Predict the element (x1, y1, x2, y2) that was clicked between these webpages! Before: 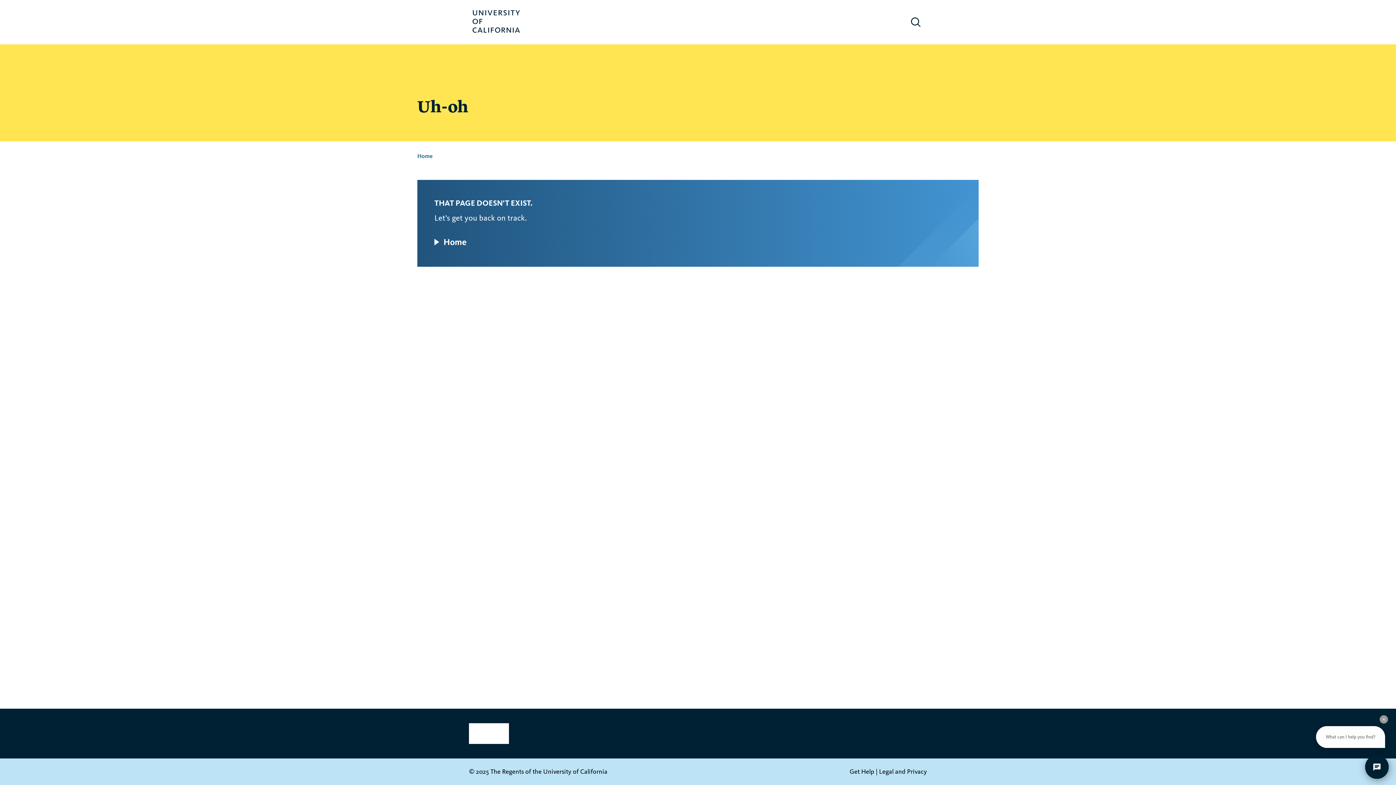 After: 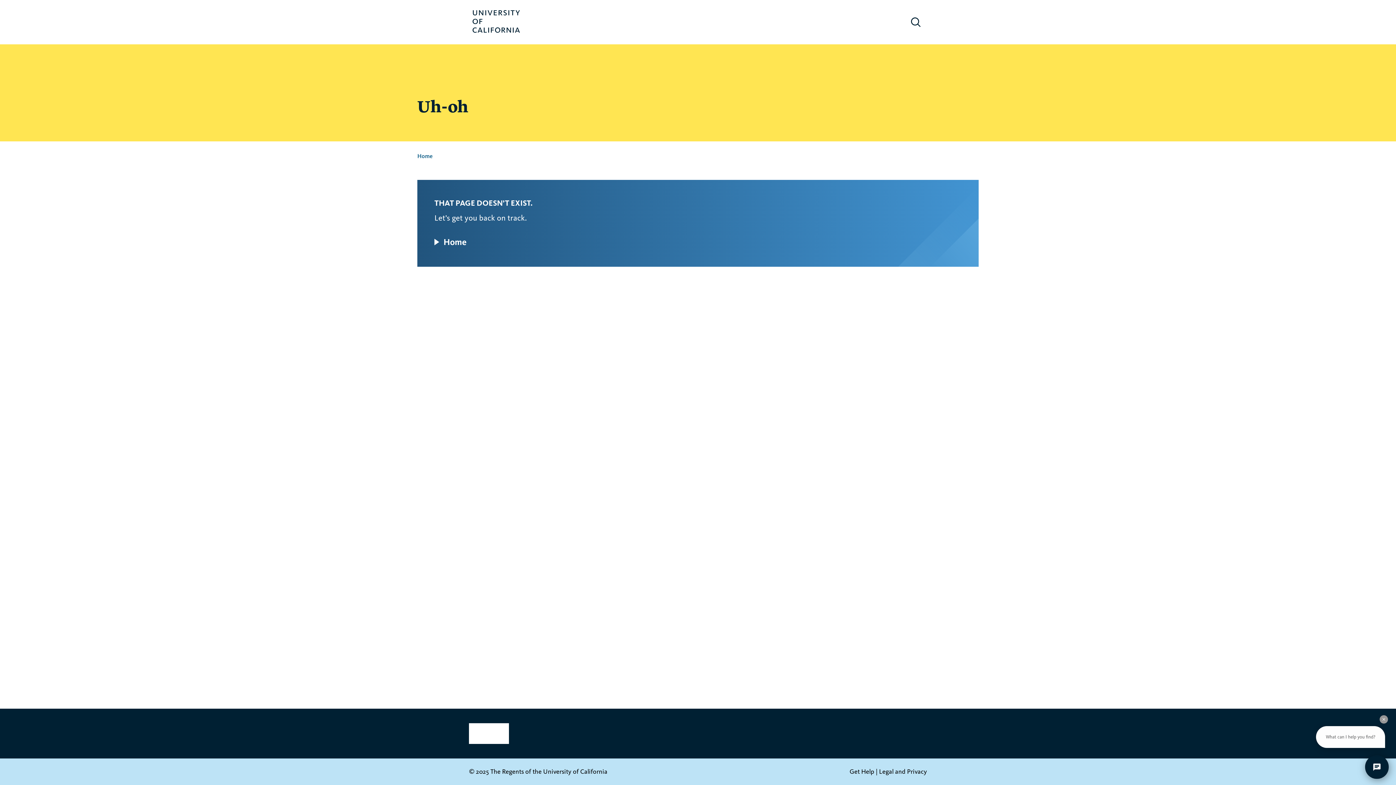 Action: label: Legal and Privacy bbox: (879, 768, 927, 776)